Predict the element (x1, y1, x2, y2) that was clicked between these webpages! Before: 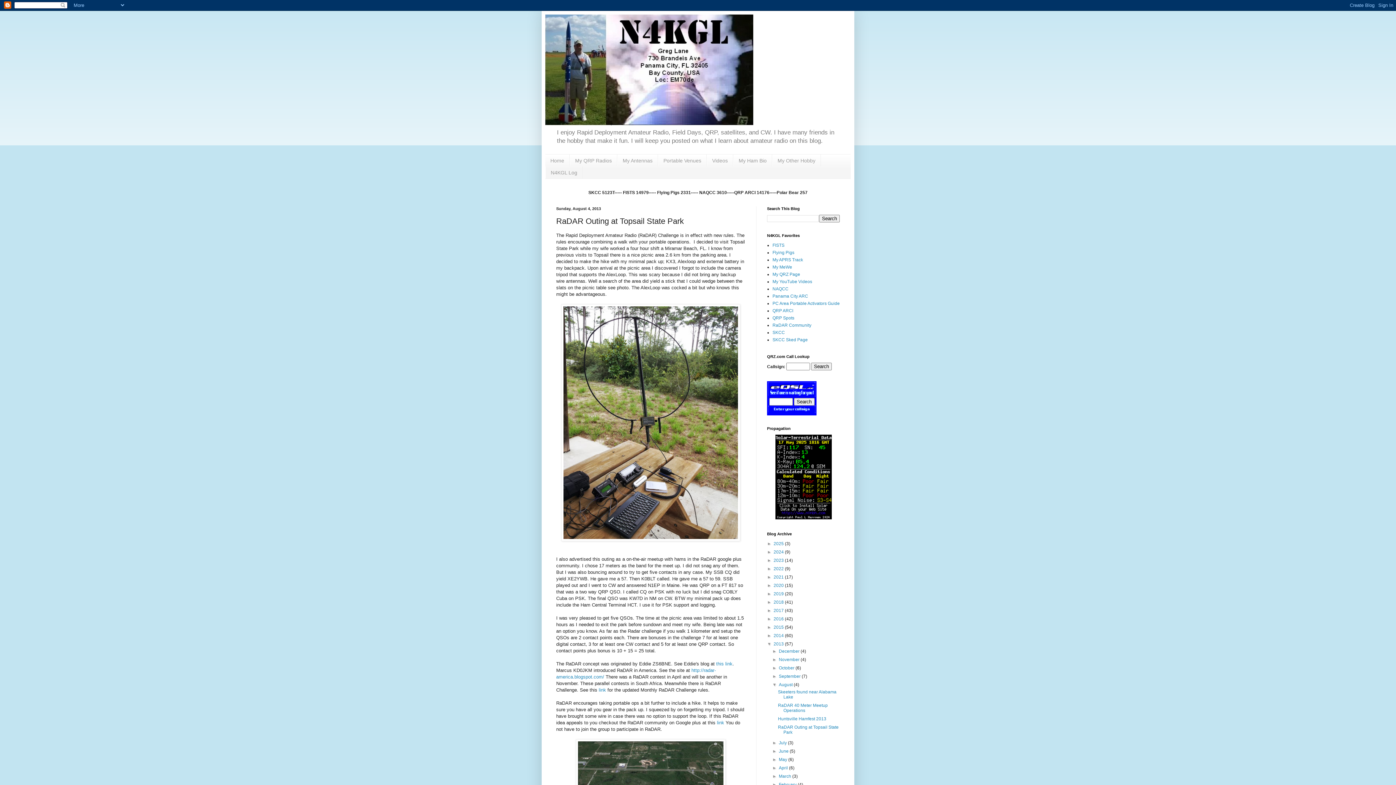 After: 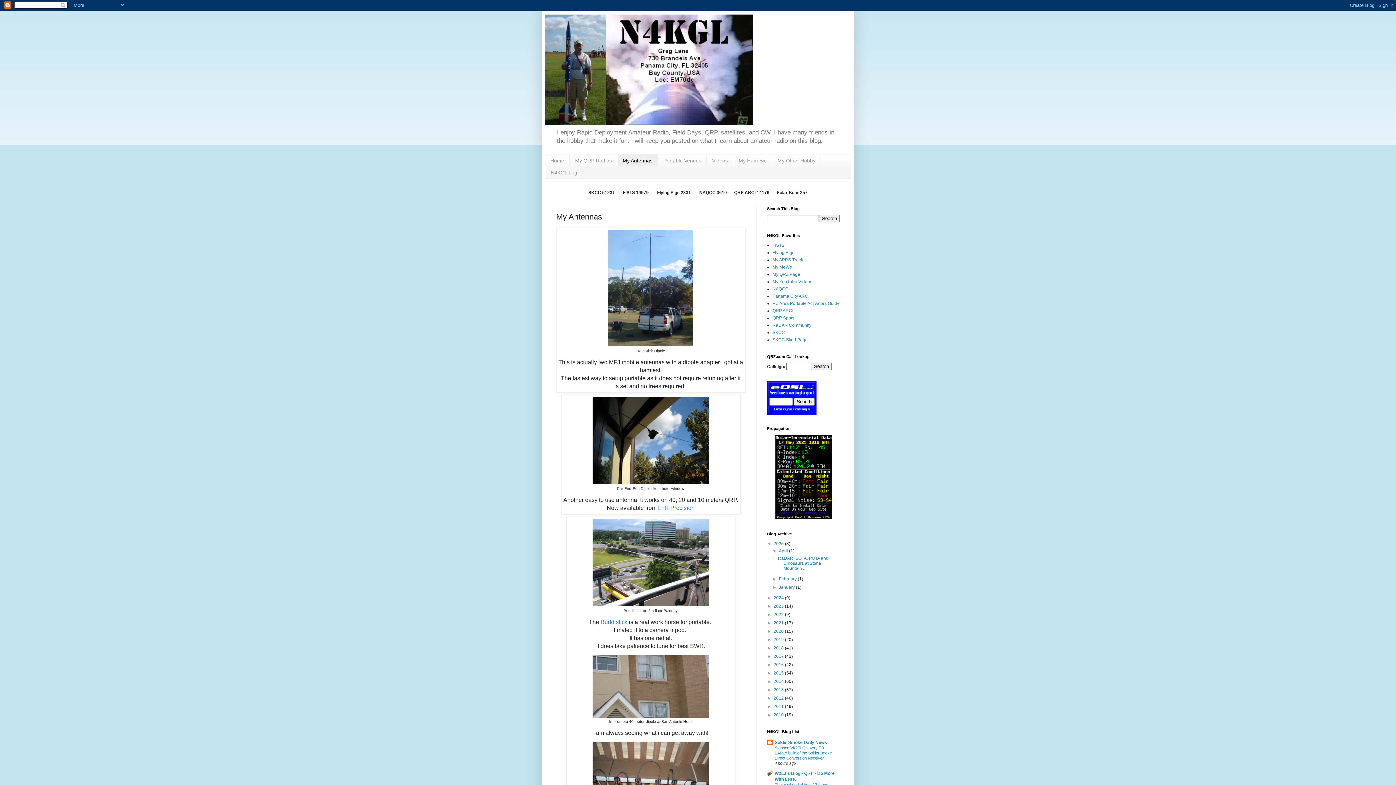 Action: label: My Antennas bbox: (617, 154, 658, 166)